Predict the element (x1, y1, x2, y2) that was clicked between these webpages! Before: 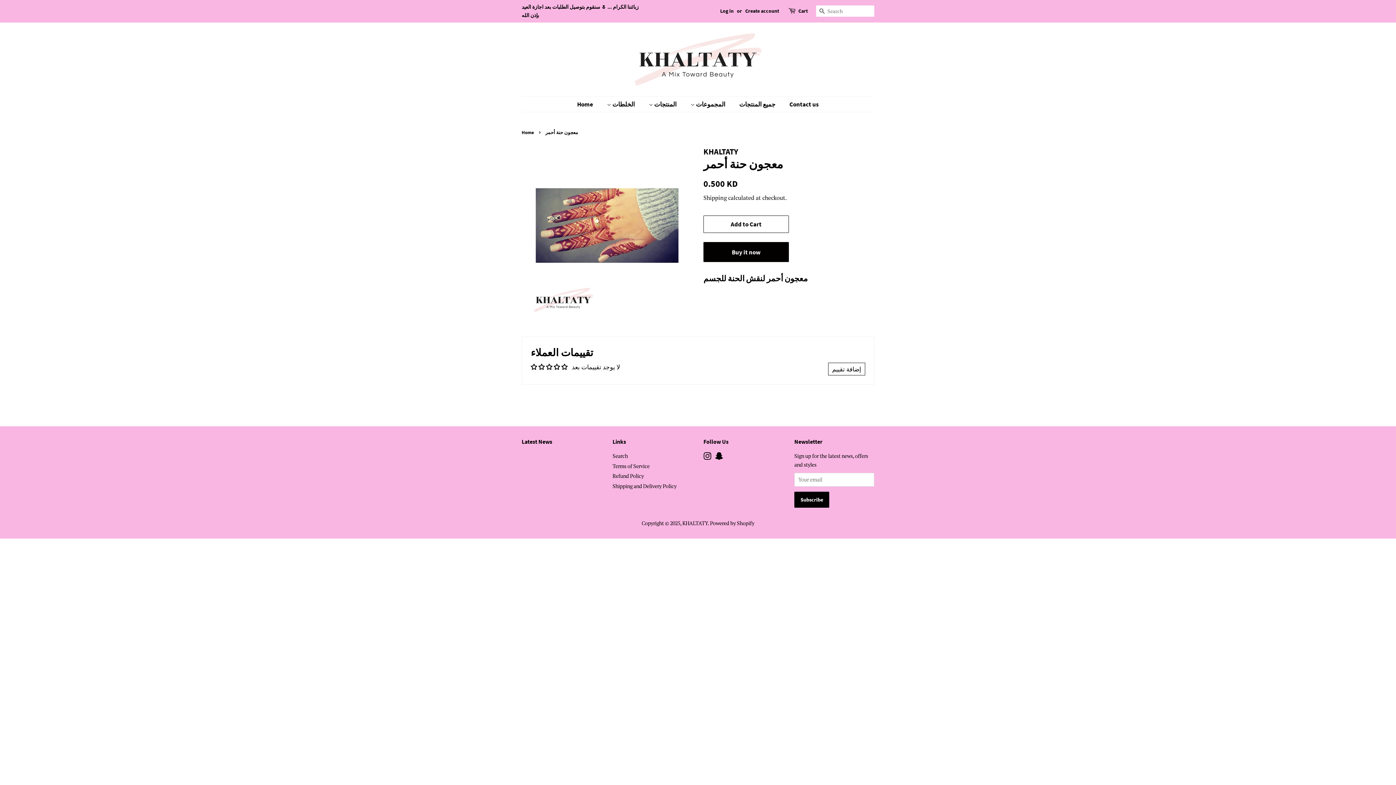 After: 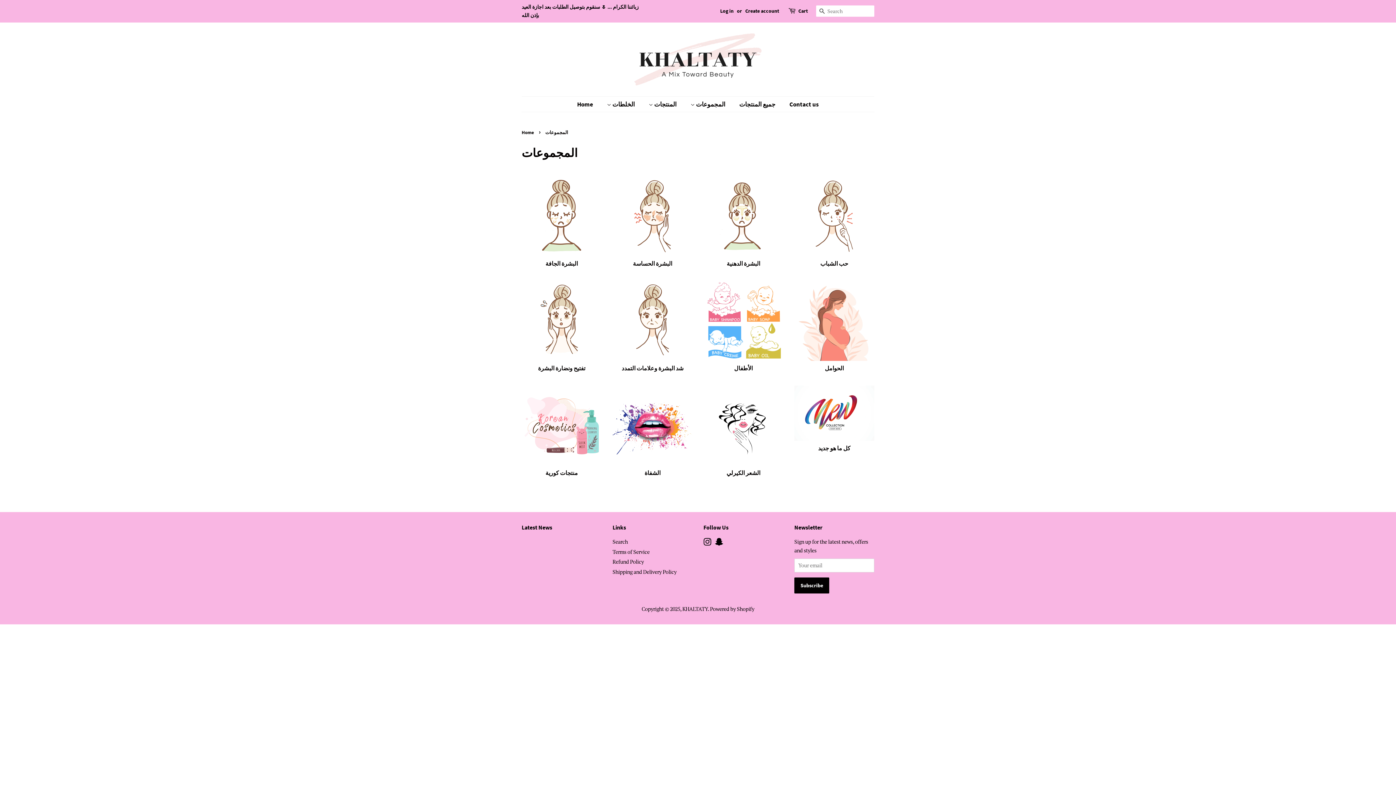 Action: bbox: (685, 96, 732, 112) label: المجموعات 